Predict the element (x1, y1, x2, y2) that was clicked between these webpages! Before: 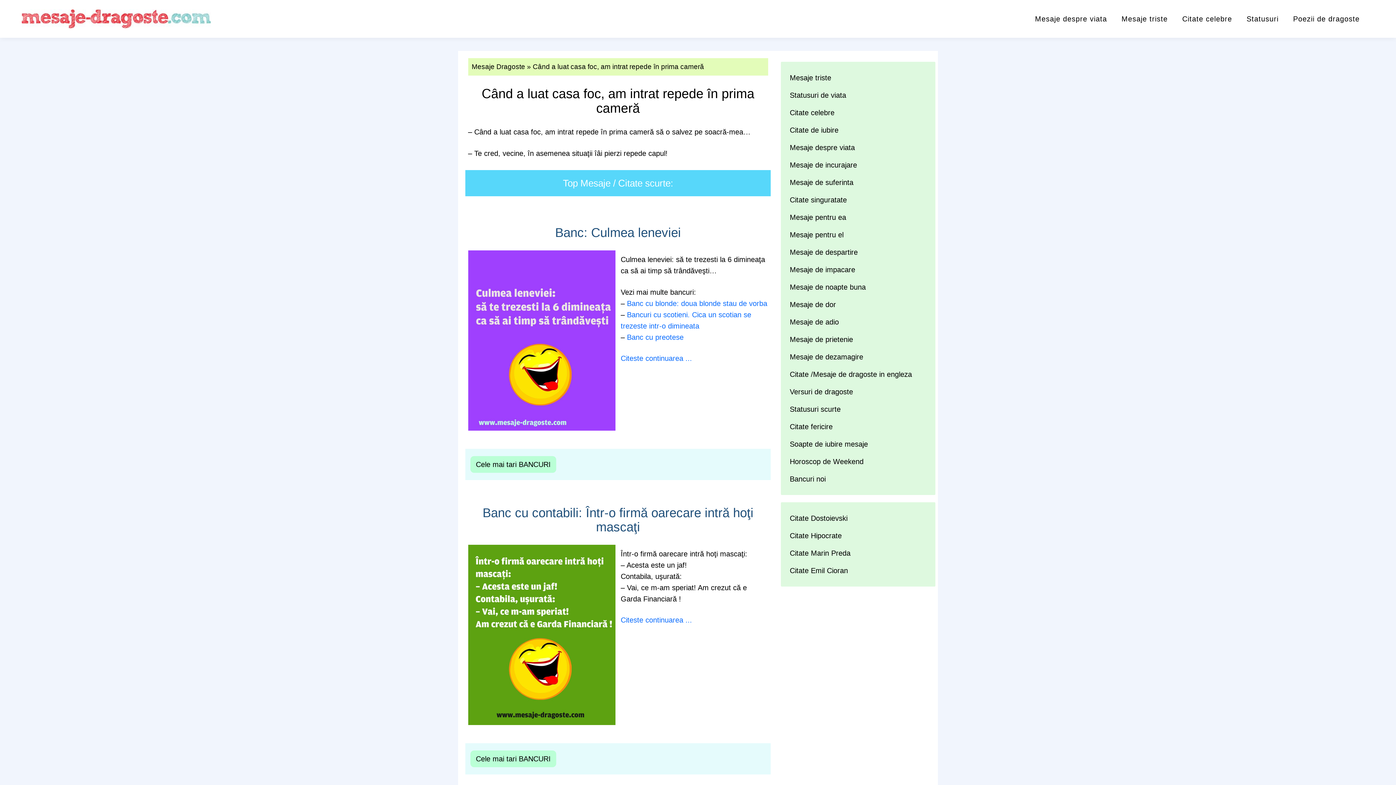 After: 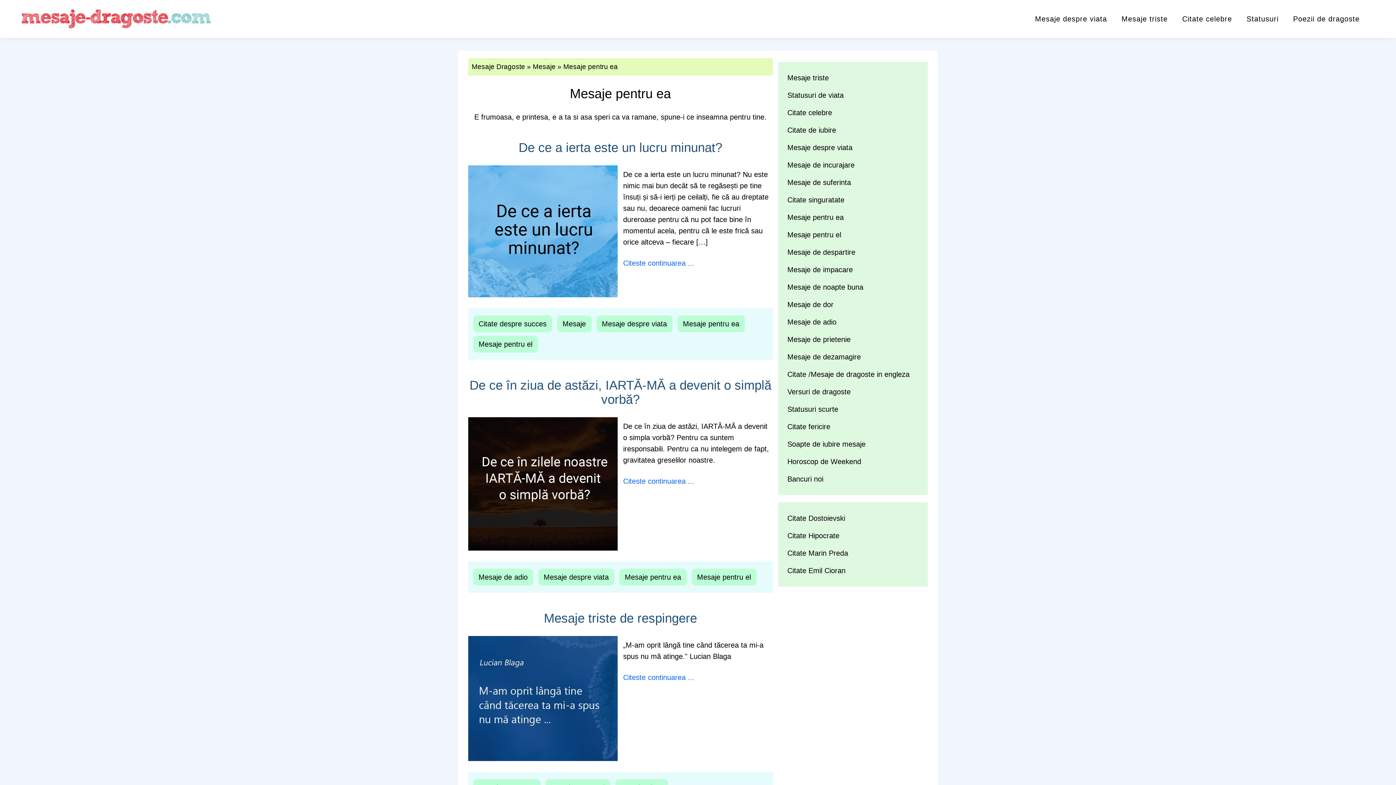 Action: label: Mesaje pentru ea bbox: (790, 213, 846, 221)